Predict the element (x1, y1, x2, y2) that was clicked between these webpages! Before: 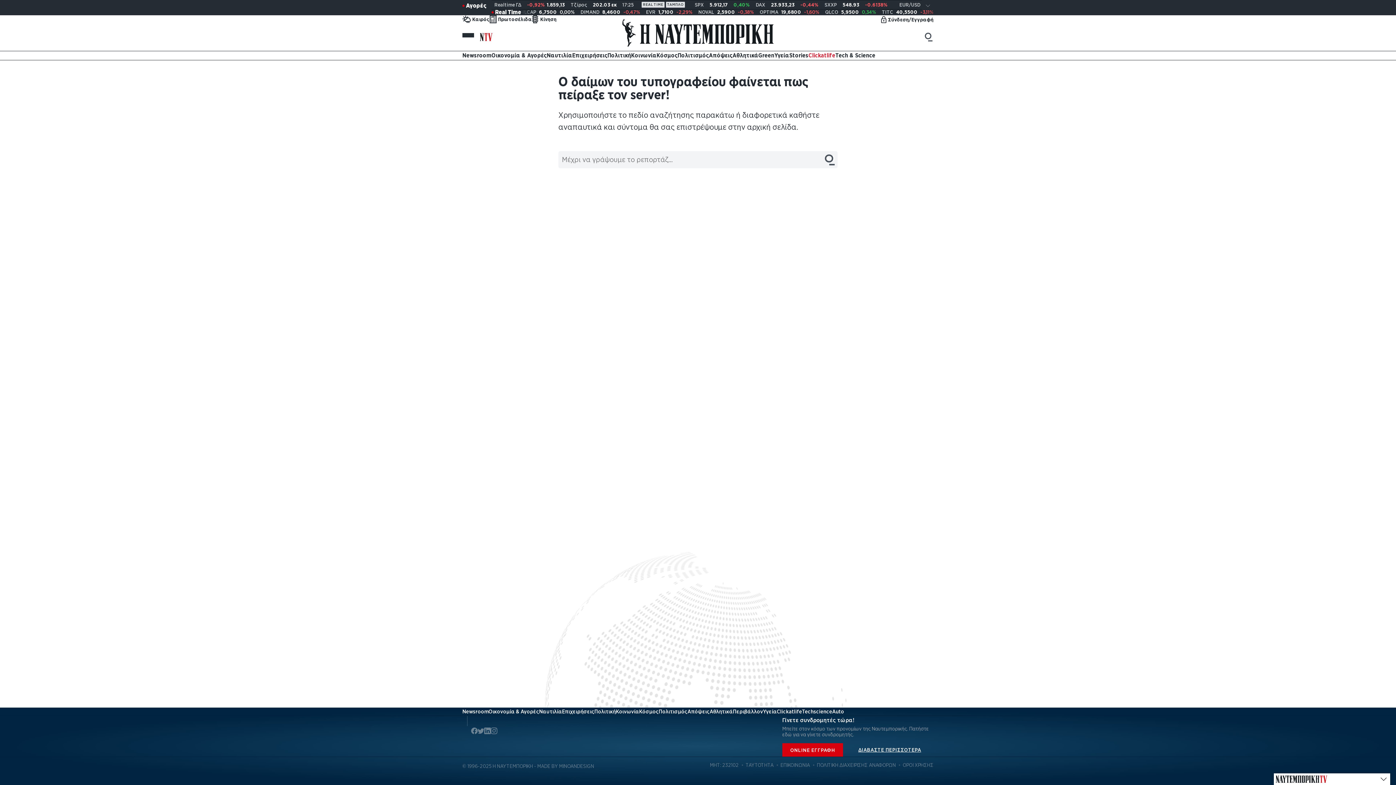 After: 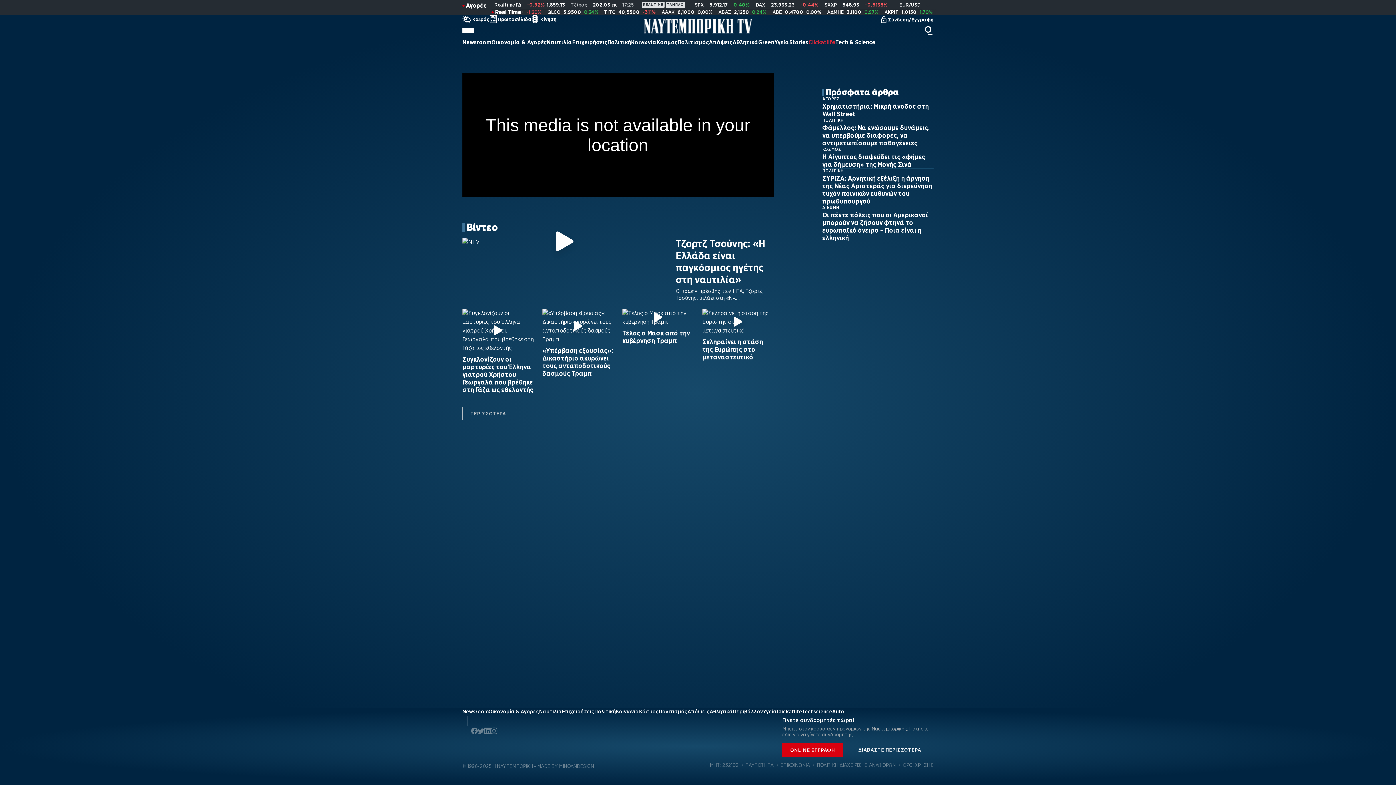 Action: label: TV bbox: (480, 33, 496, 41)